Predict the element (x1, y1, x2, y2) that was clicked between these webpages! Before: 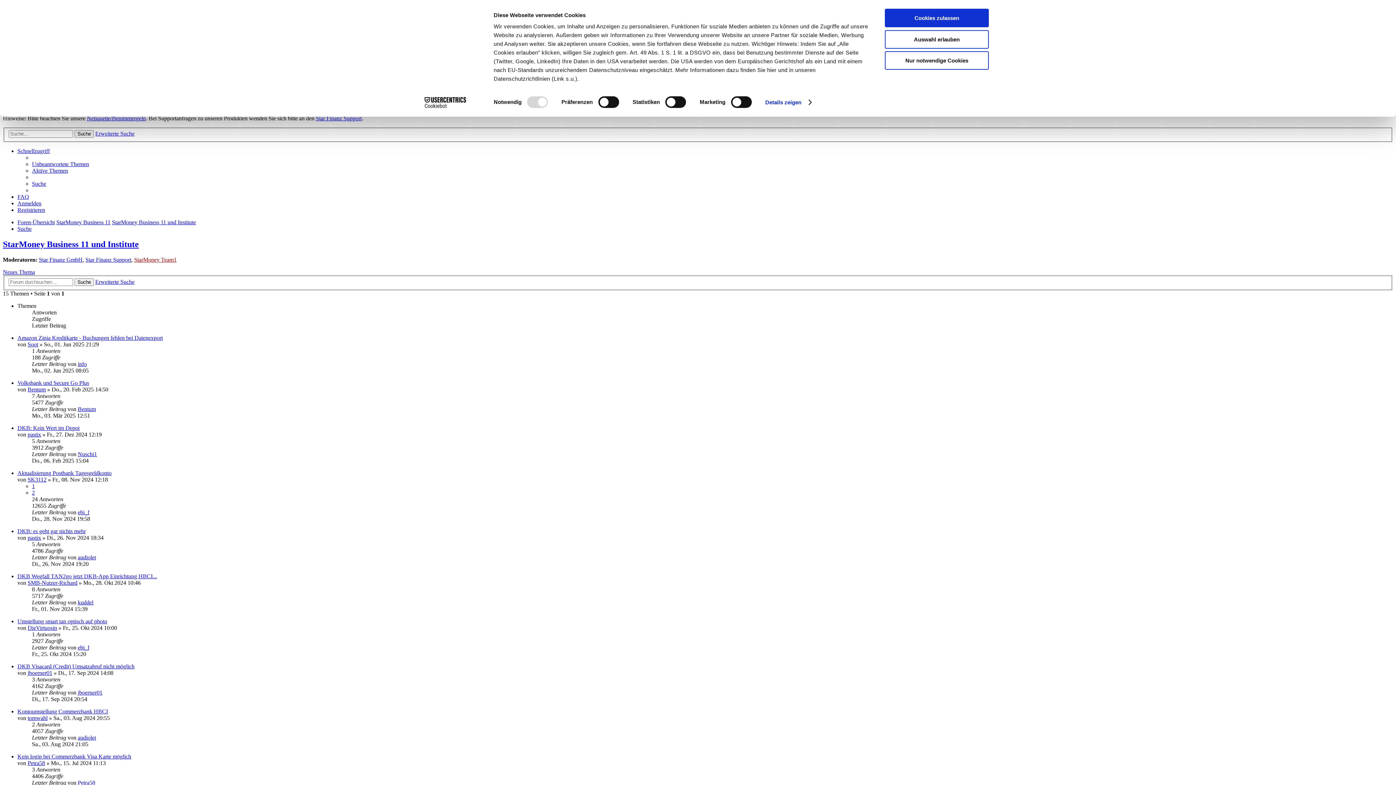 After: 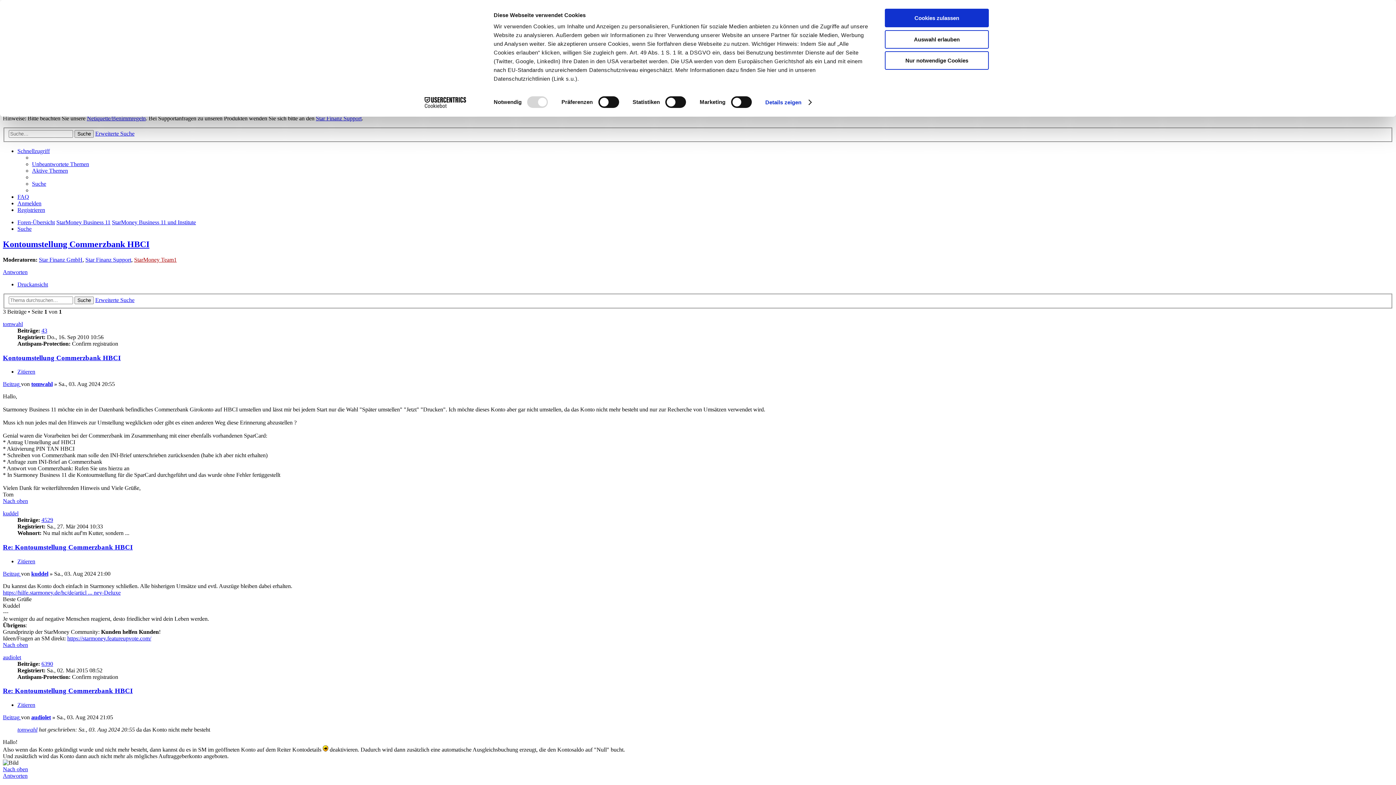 Action: bbox: (17, 708, 108, 714) label: Kontoumstellung Commerzbank HBCI